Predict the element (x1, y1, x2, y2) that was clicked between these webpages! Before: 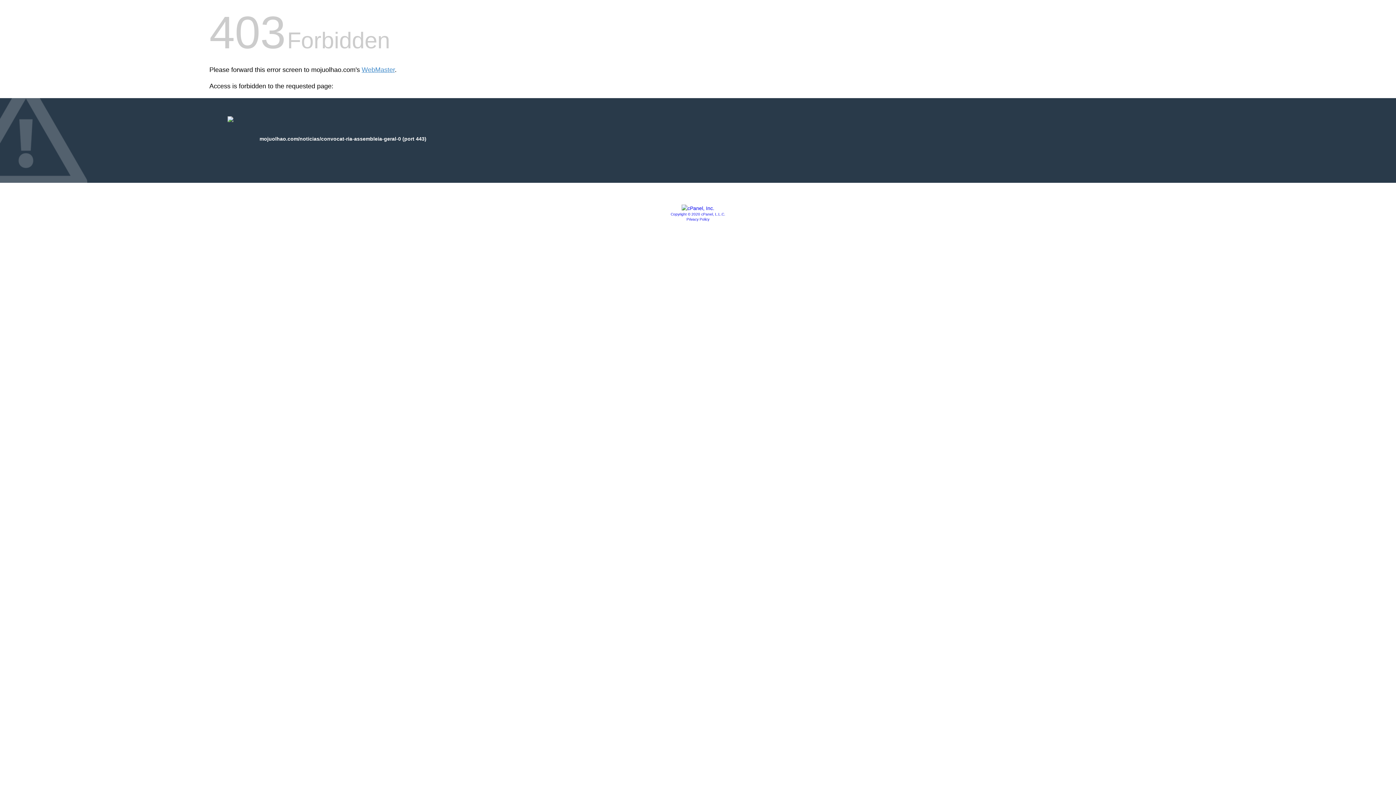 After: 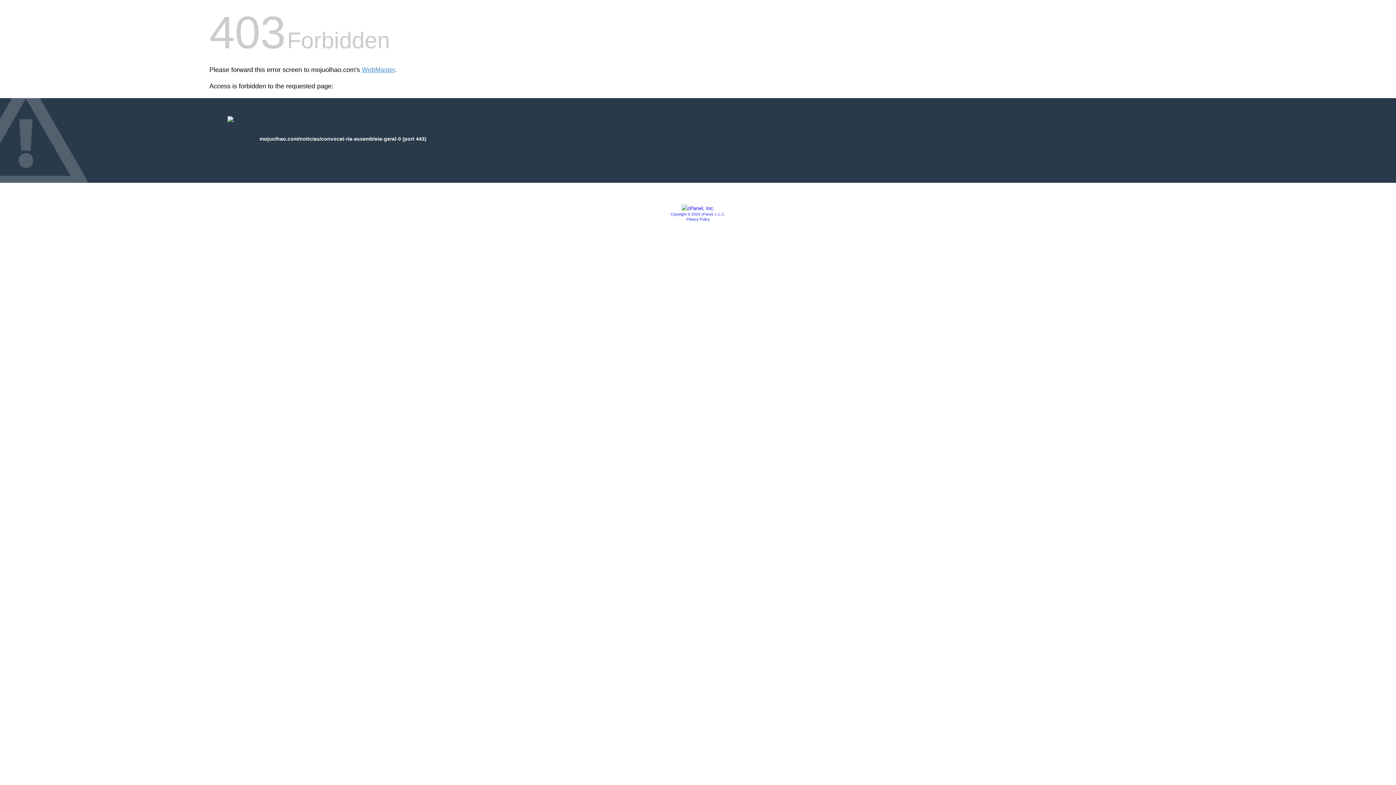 Action: label: Privacy Policy bbox: (686, 217, 709, 221)